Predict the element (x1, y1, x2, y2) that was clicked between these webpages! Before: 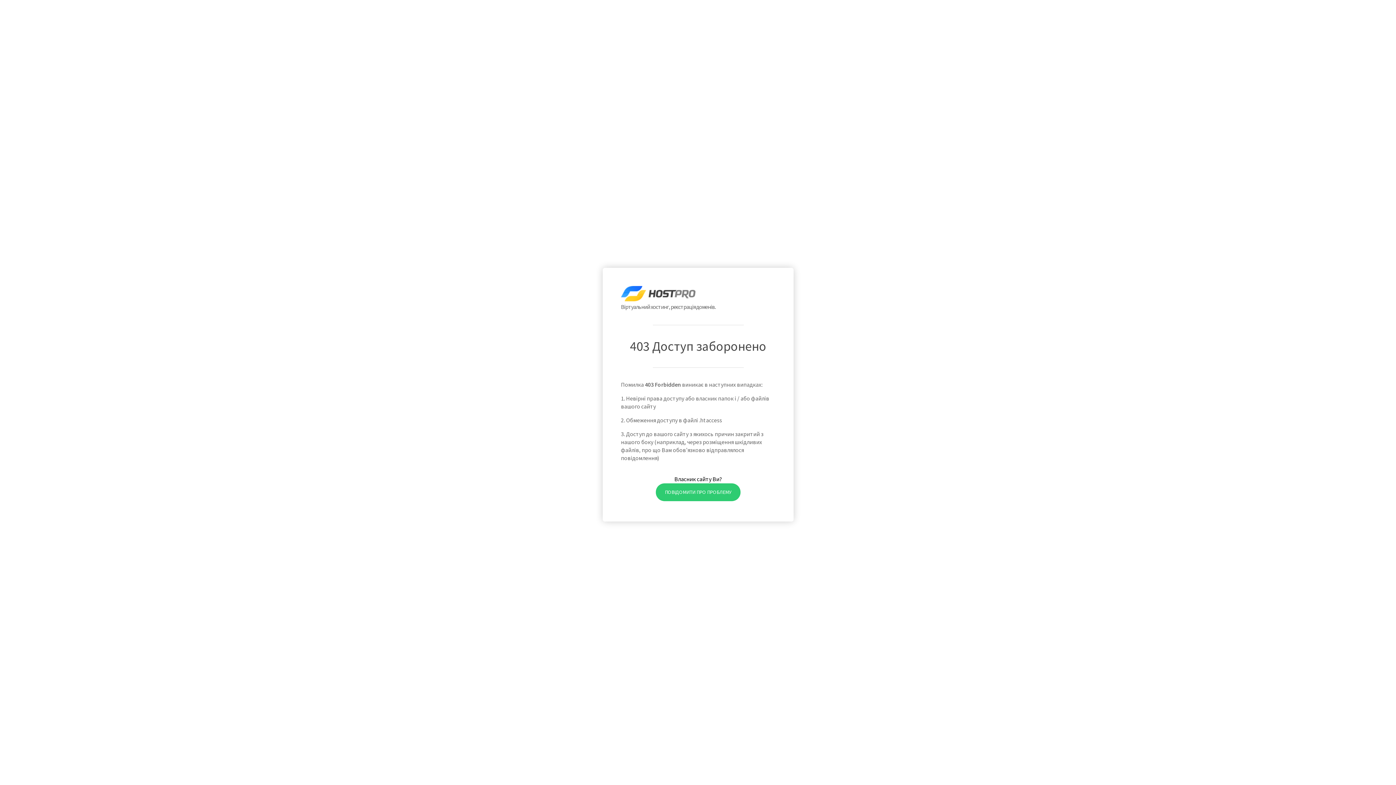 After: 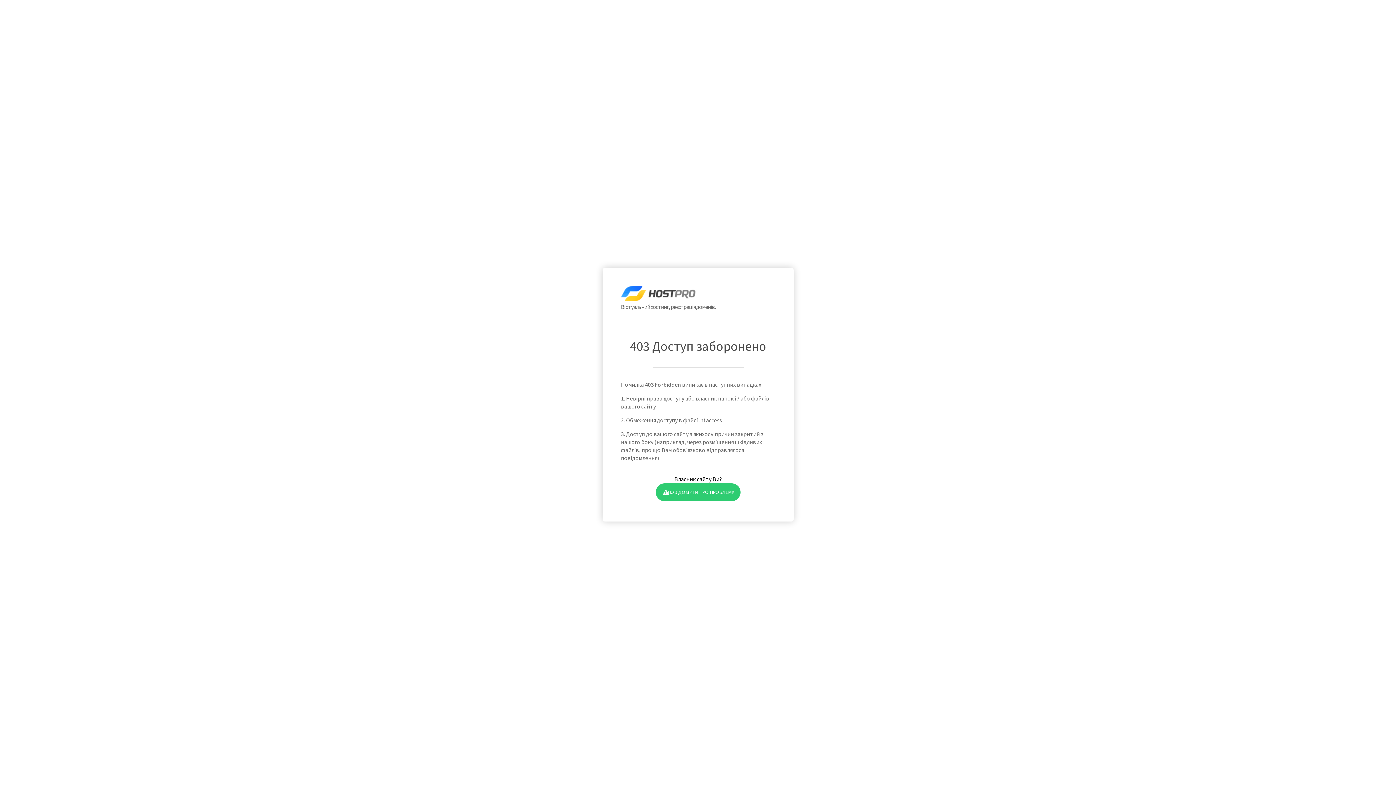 Action: bbox: (655, 483, 740, 501) label: ПОВІДОМИТИ ПРО ПРОБЛЕМУ